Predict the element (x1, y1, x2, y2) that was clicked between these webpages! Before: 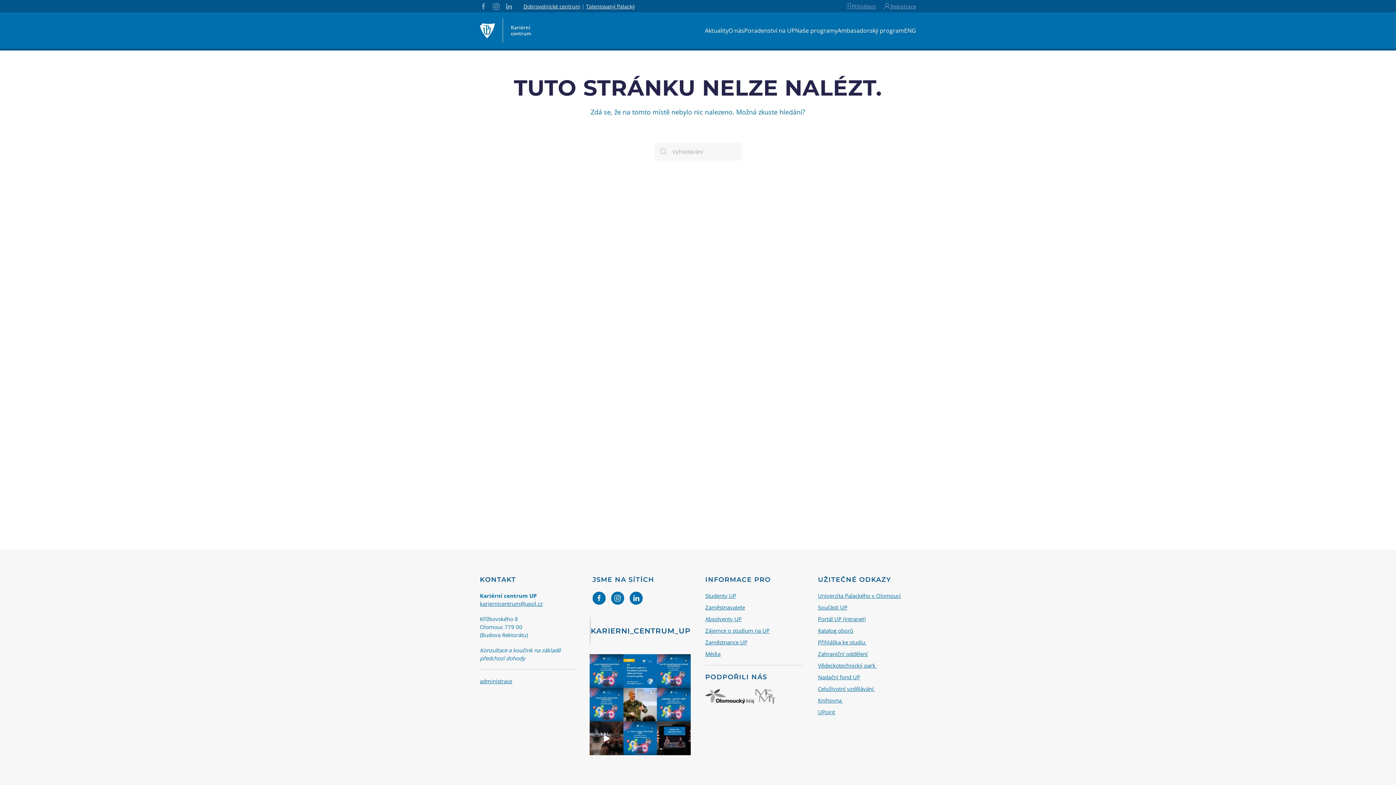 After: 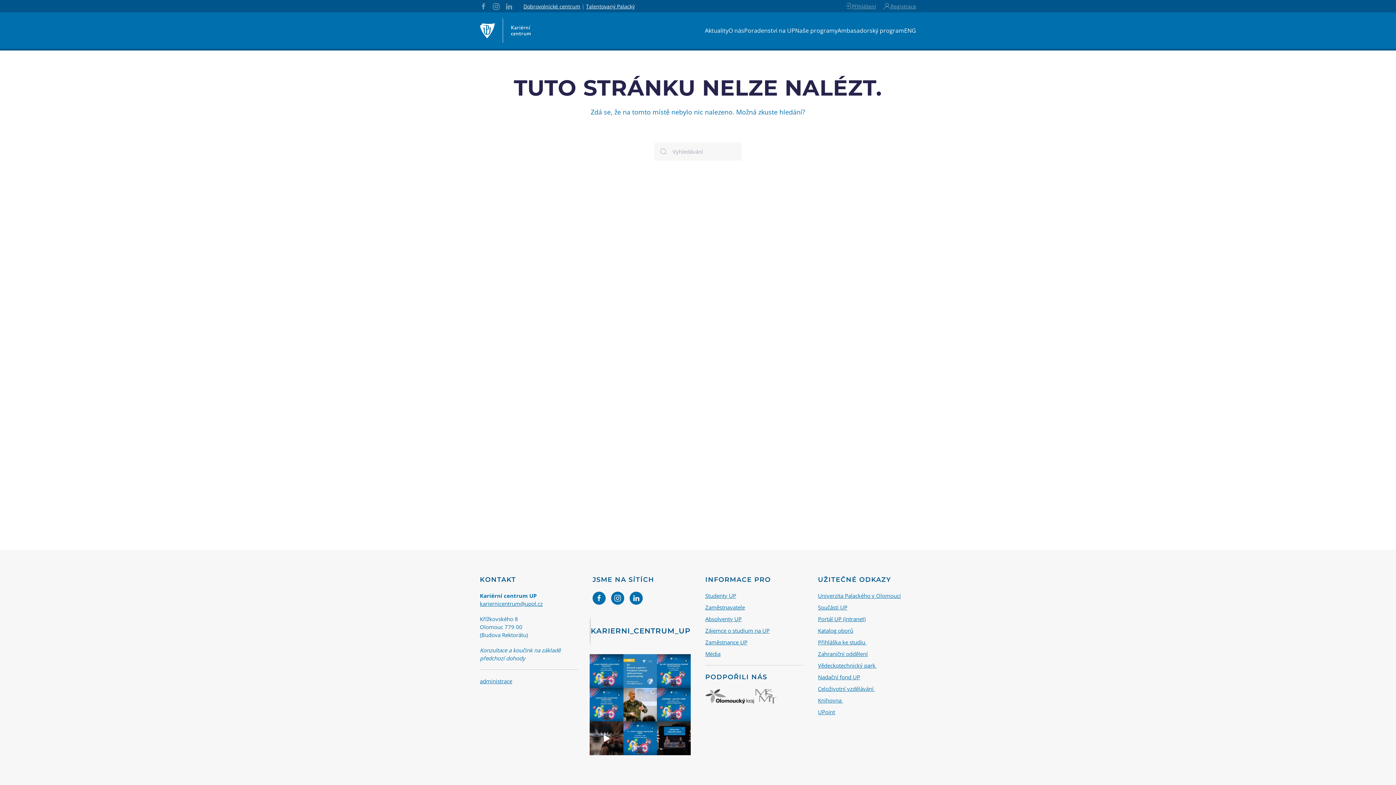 Action: bbox: (623, 654, 657, 688) label:  Pracovní příležitost: Geolog/geoložka M